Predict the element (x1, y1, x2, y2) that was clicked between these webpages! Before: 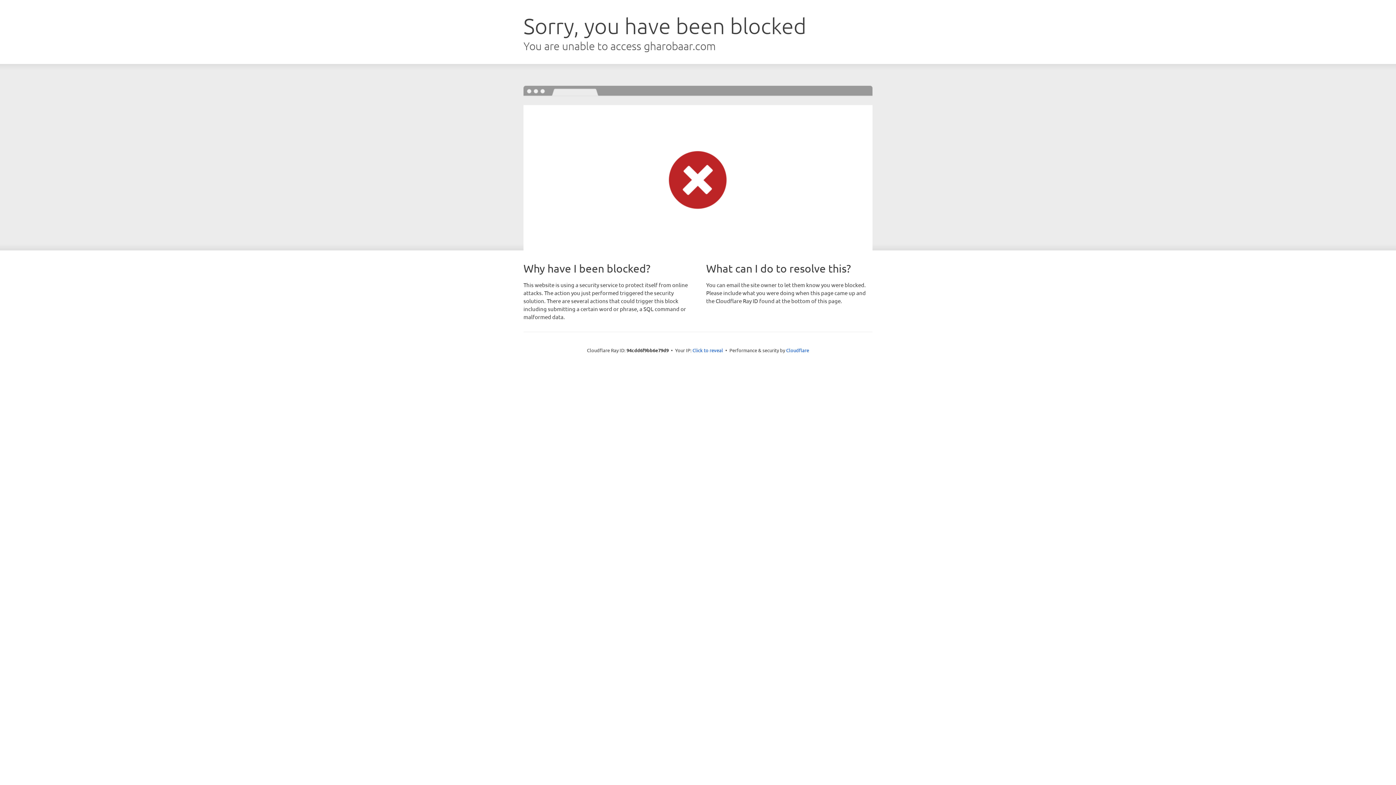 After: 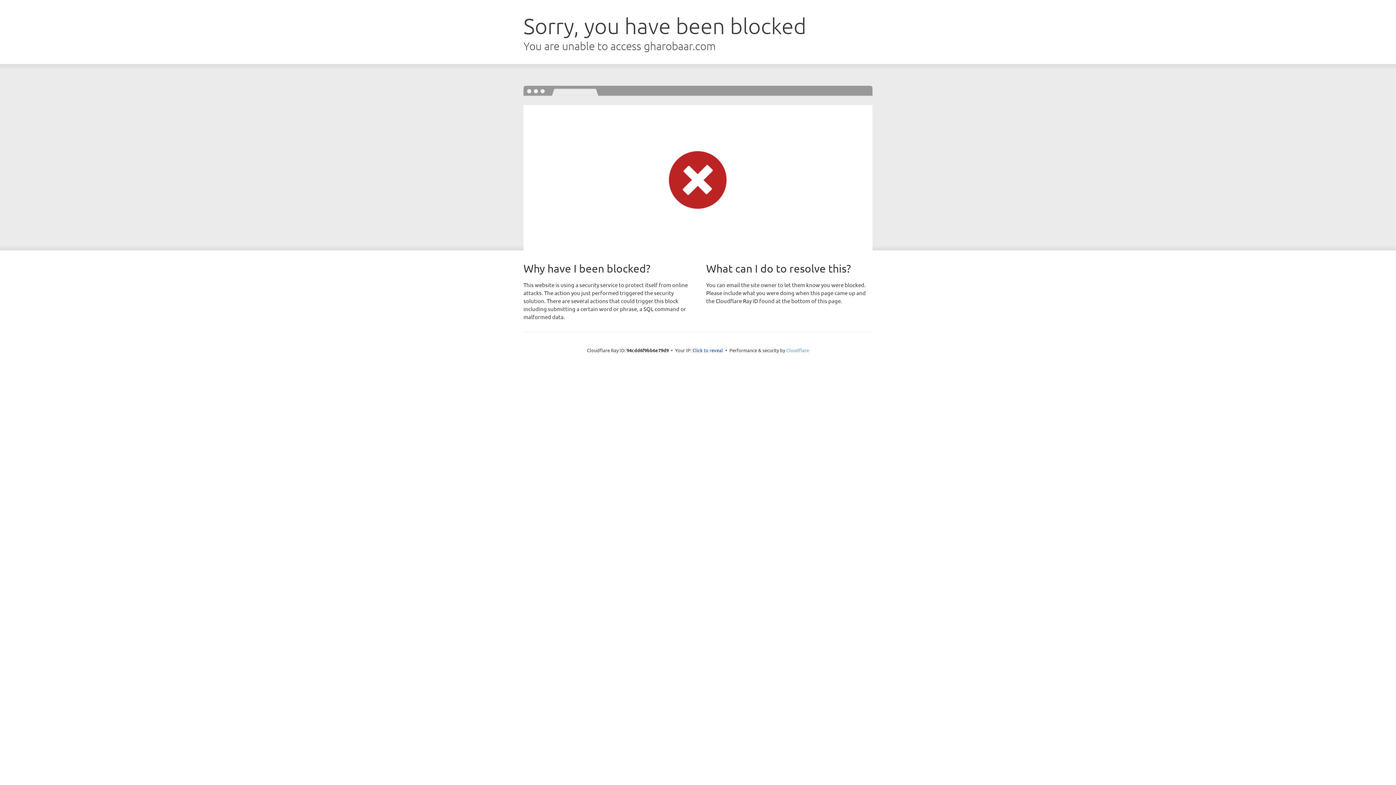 Action: label: Cloudflare bbox: (786, 347, 809, 353)